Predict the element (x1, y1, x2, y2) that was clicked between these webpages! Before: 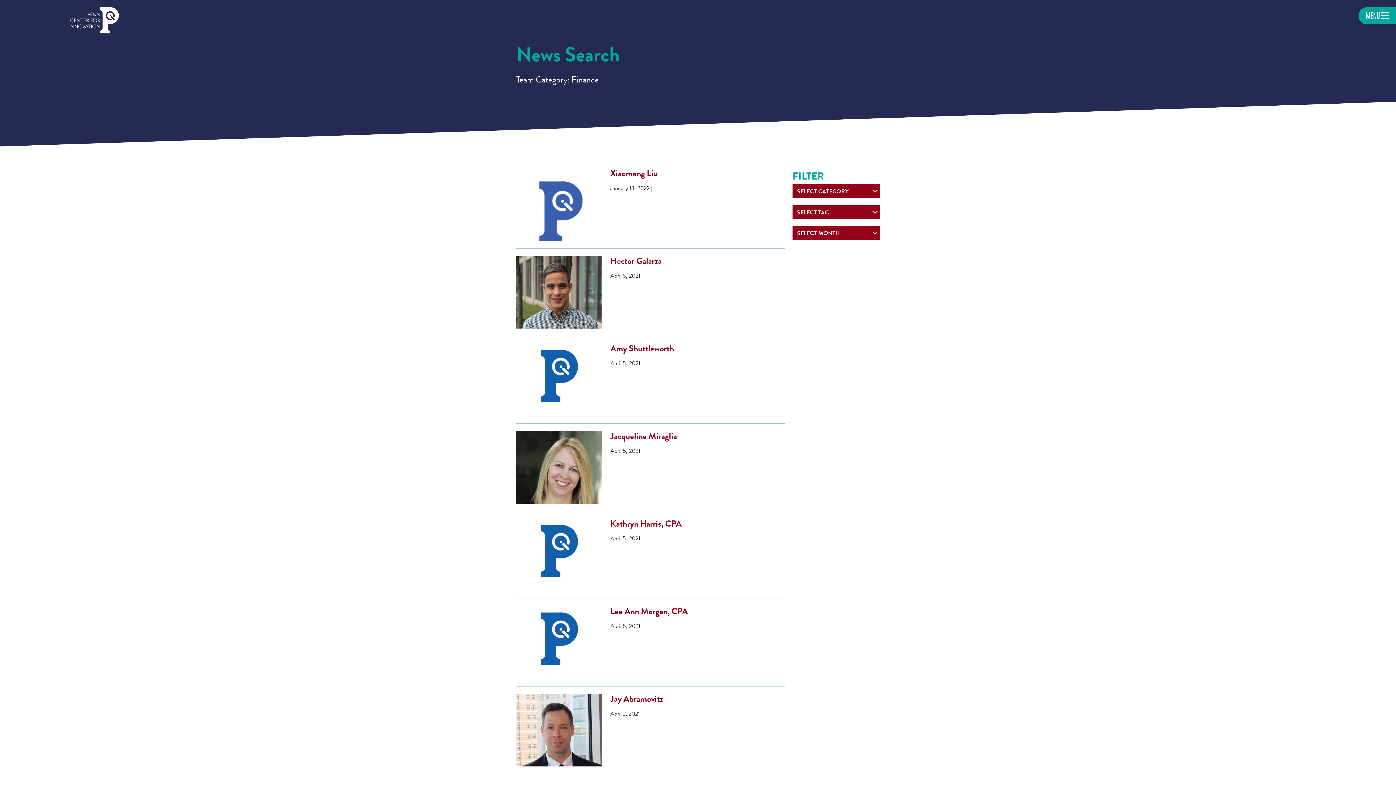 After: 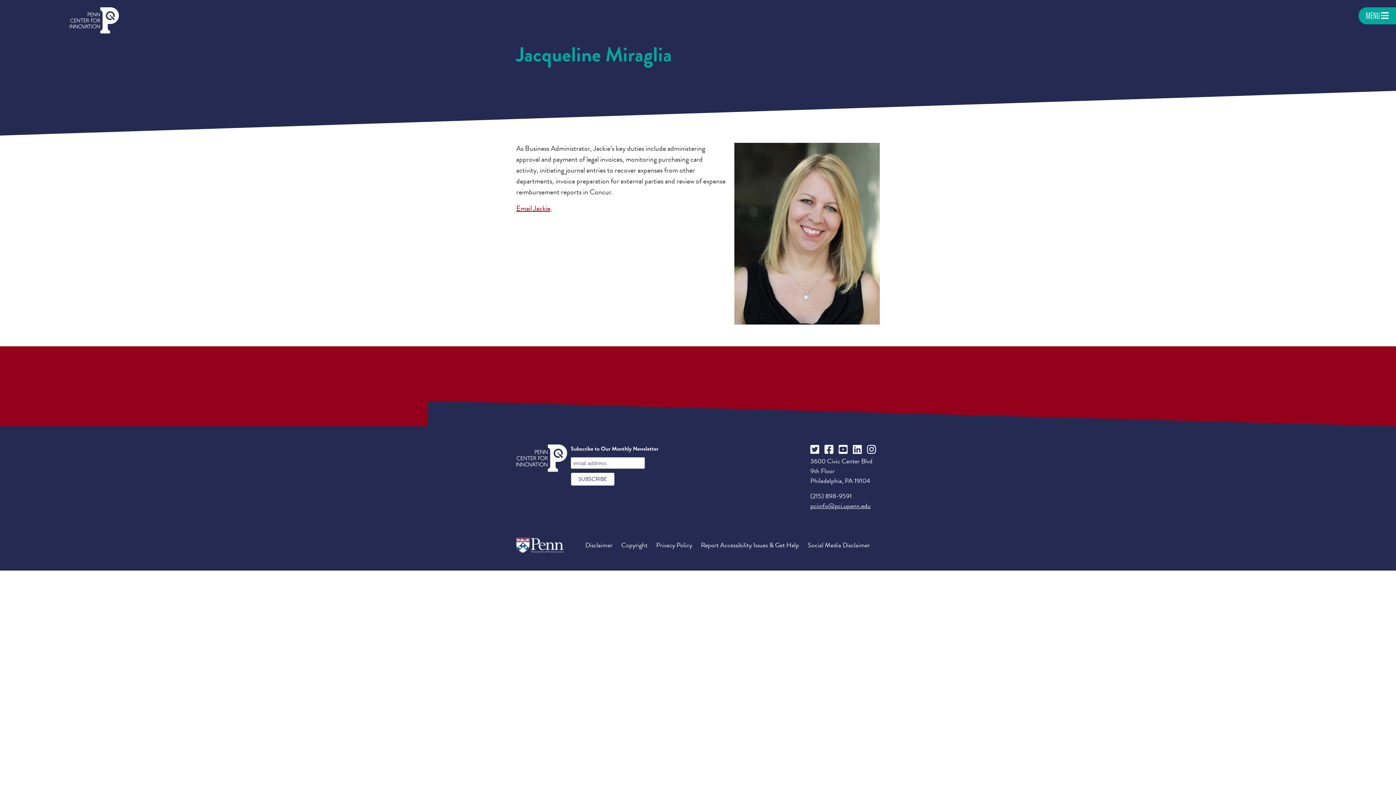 Action: label: Jacqueline Miraglia bbox: (610, 429, 677, 443)